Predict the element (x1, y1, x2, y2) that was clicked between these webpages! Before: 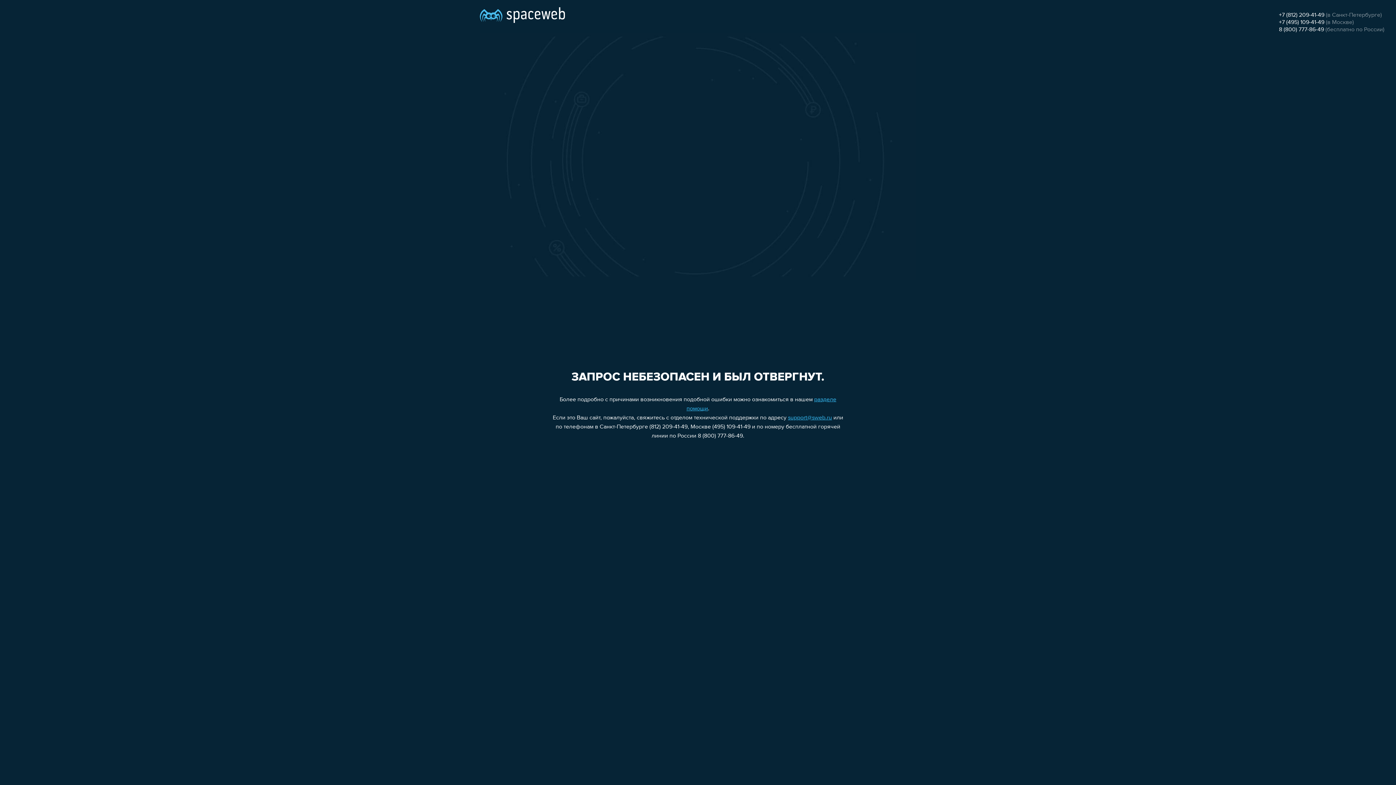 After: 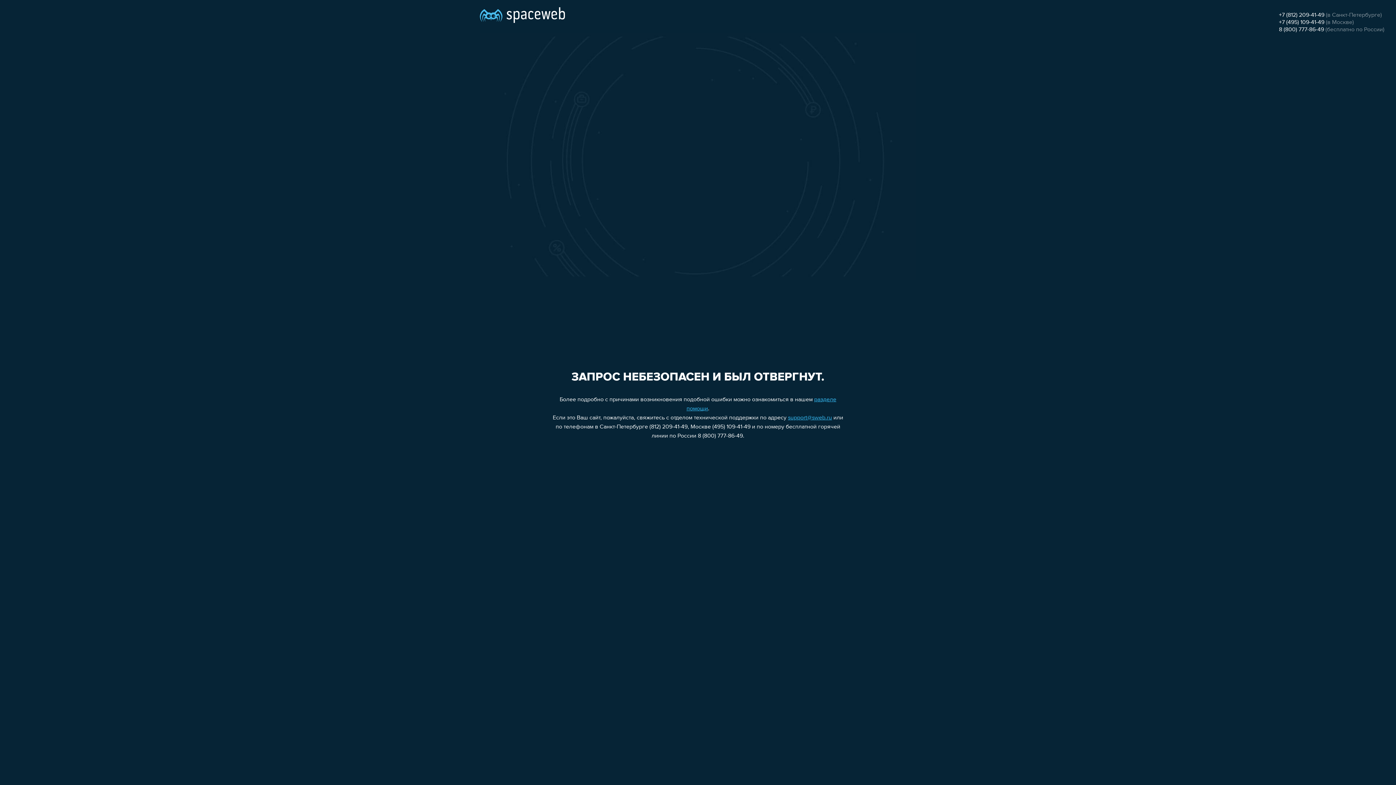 Action: bbox: (1279, 19, 1324, 25) label: +7 (495) 109-41-49